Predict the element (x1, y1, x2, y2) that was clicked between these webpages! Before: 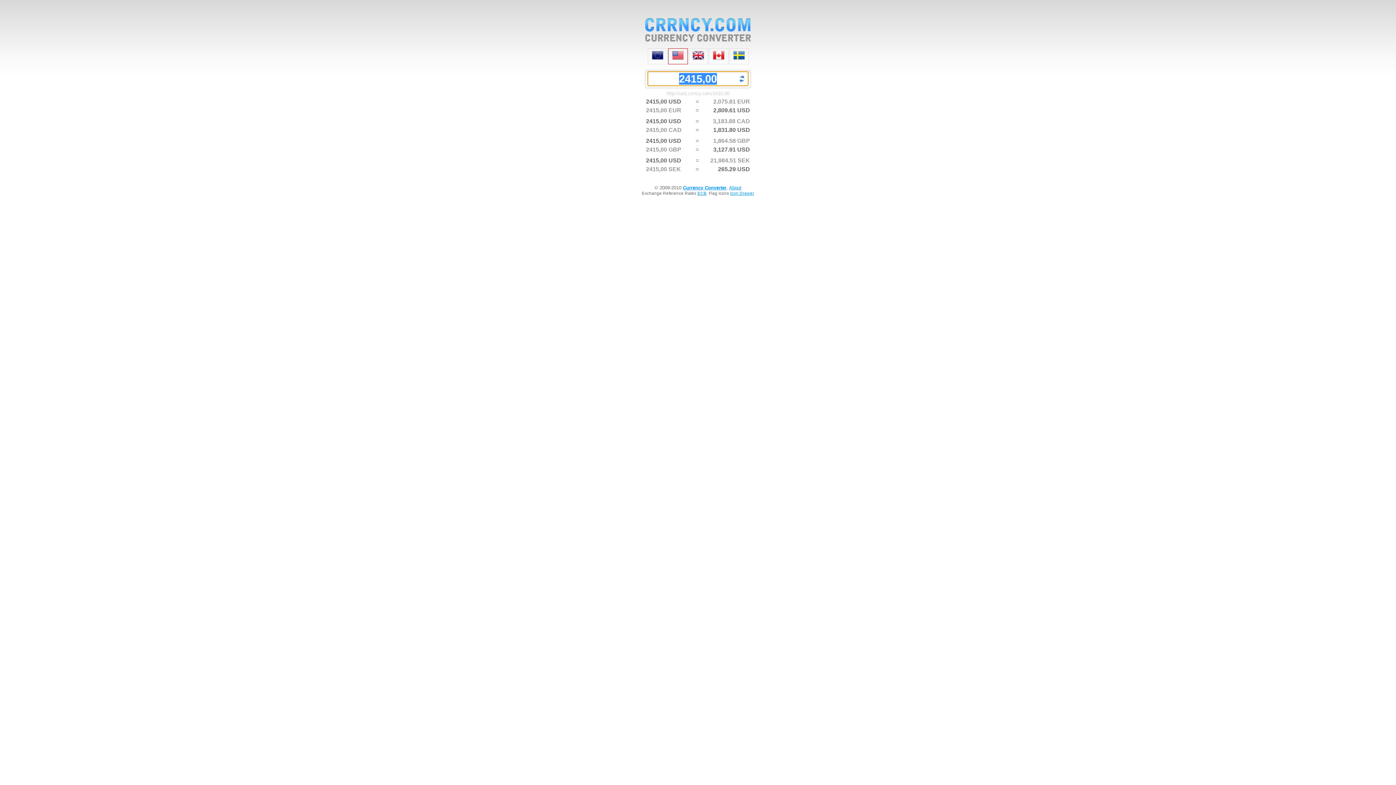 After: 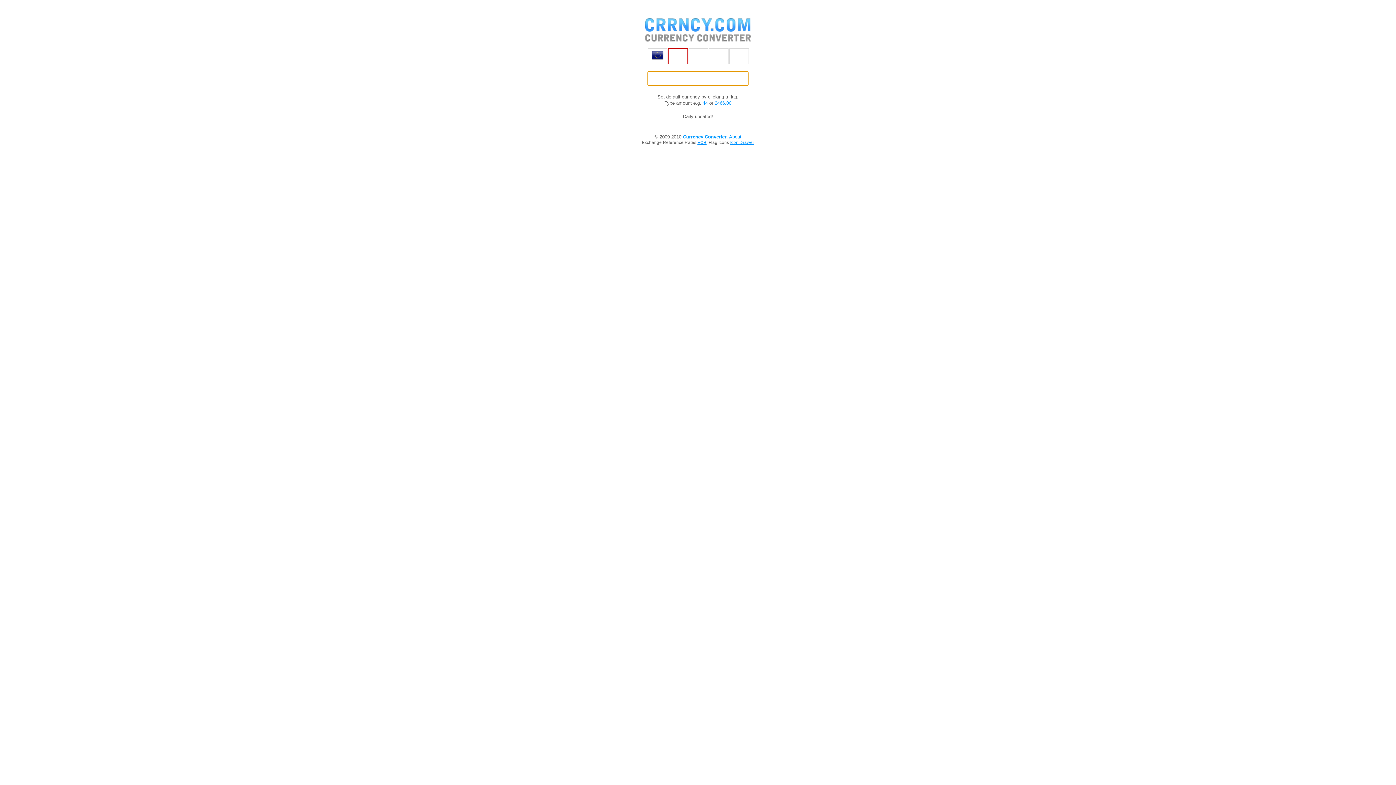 Action: bbox: (645, 31, 751, 44)